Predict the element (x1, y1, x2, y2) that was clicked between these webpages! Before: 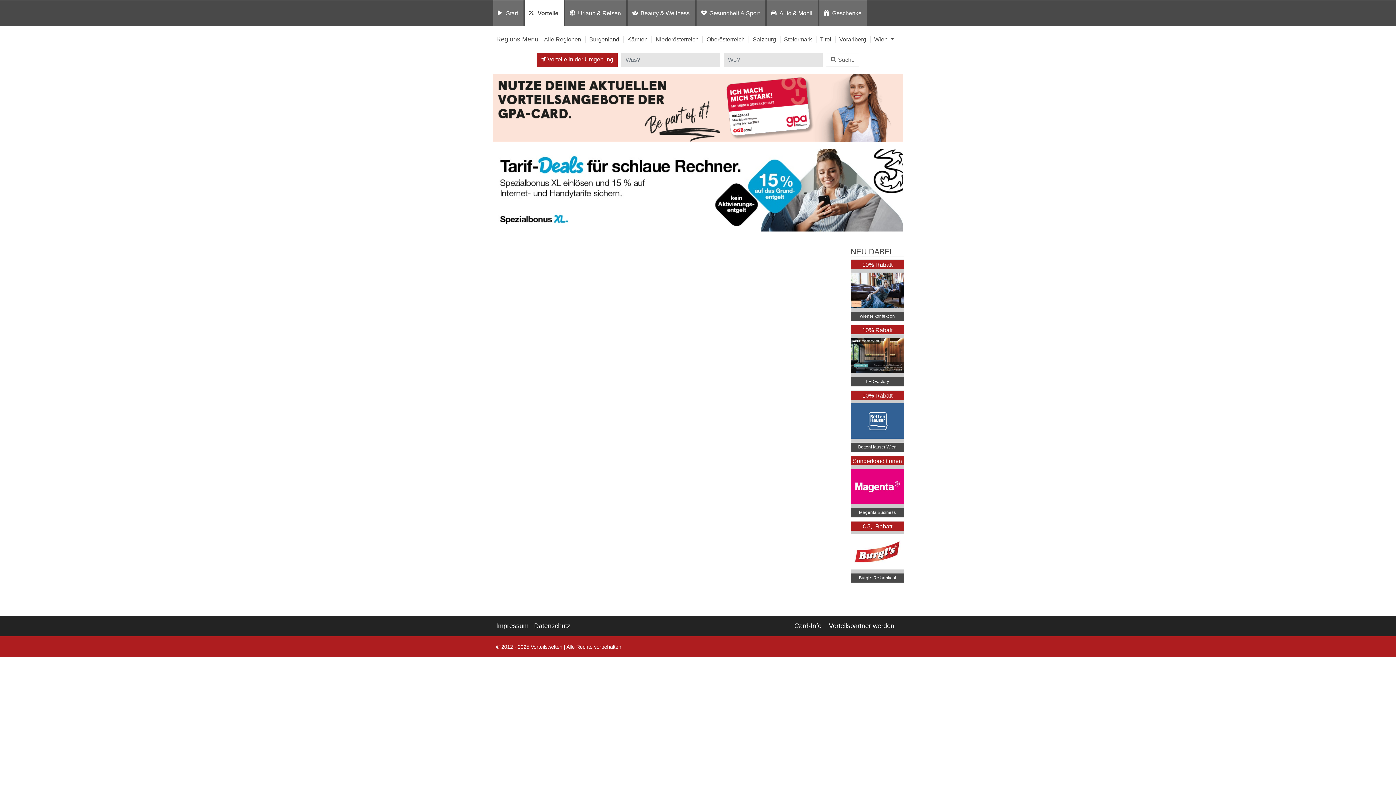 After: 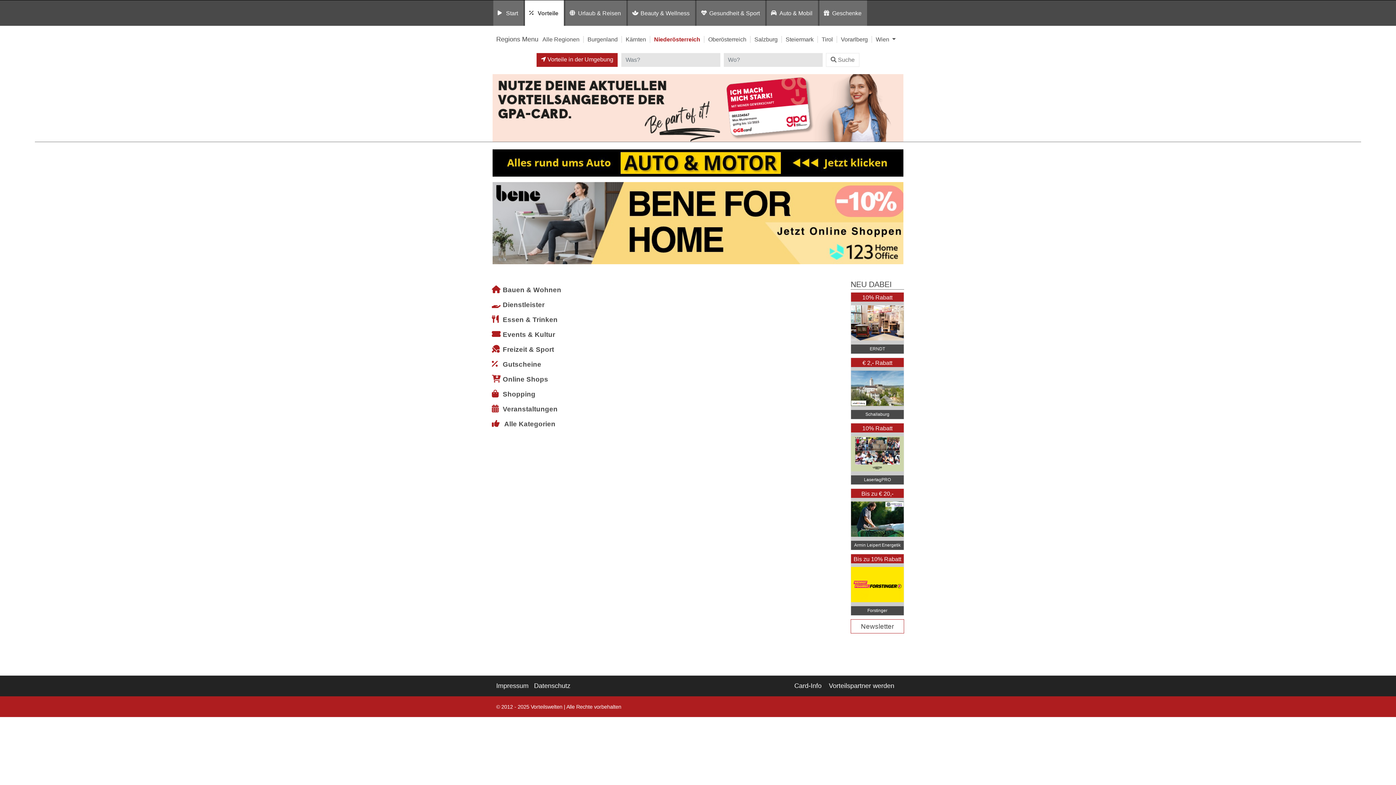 Action: bbox: (655, 36, 698, 42) label: Niederösterreich